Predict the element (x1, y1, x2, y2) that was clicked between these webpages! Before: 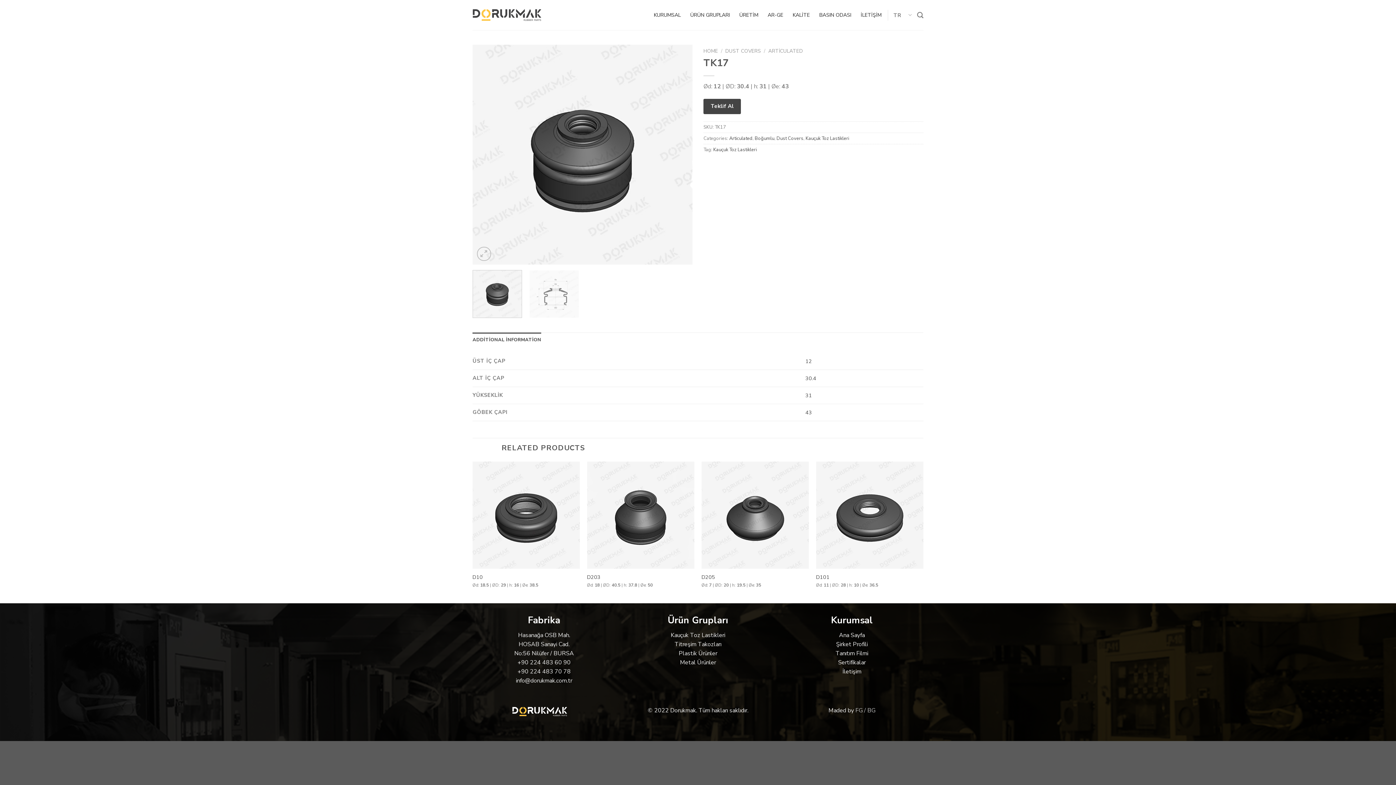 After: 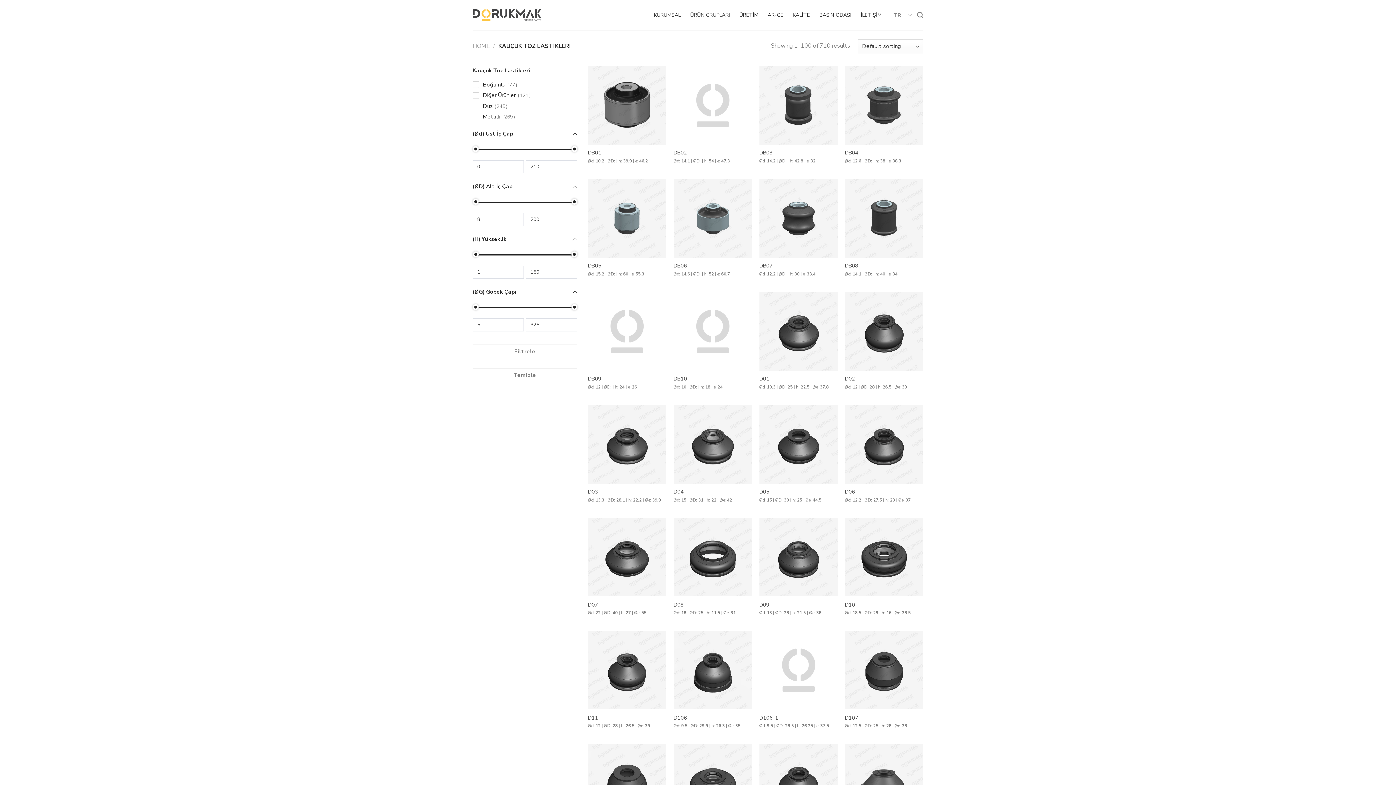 Action: label: Kauçuk Toz Lastikleri bbox: (670, 631, 725, 639)